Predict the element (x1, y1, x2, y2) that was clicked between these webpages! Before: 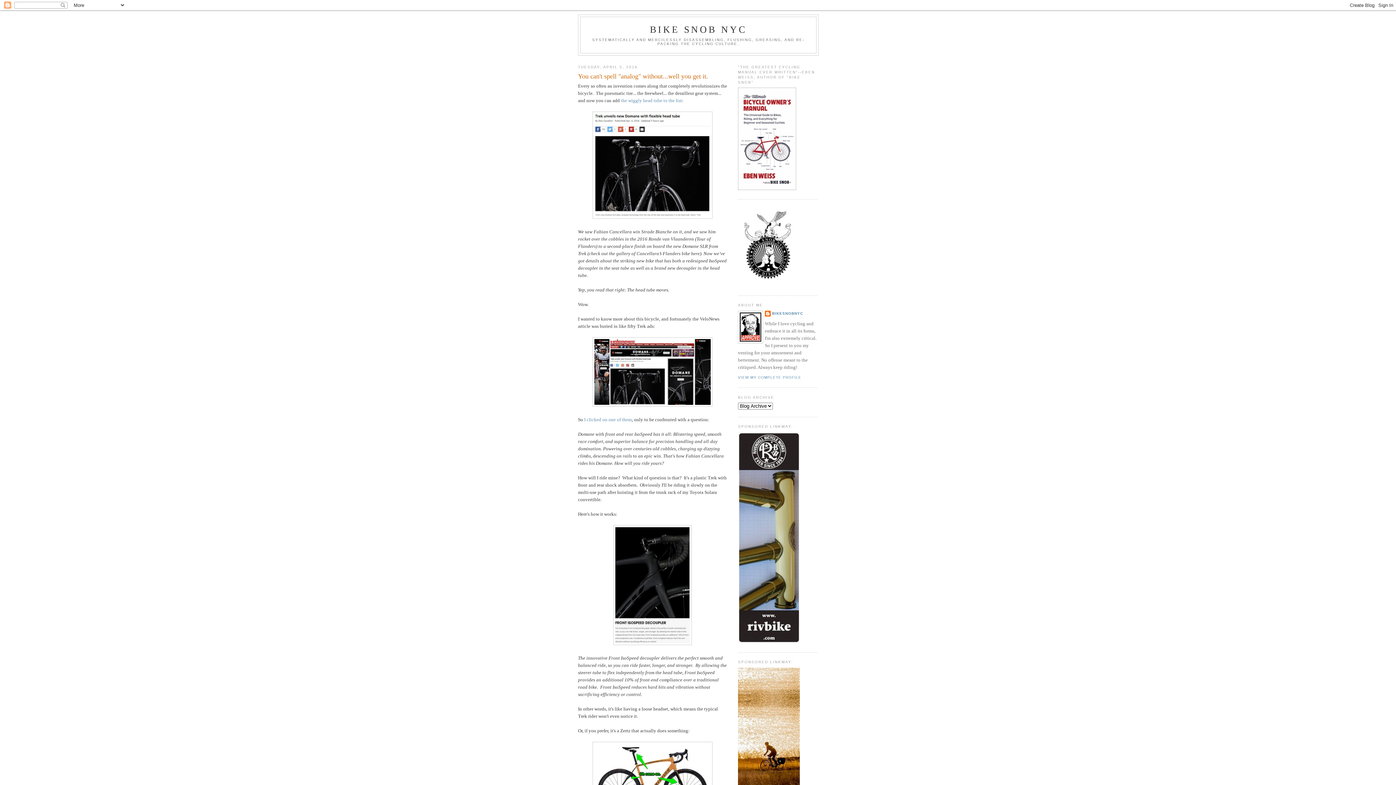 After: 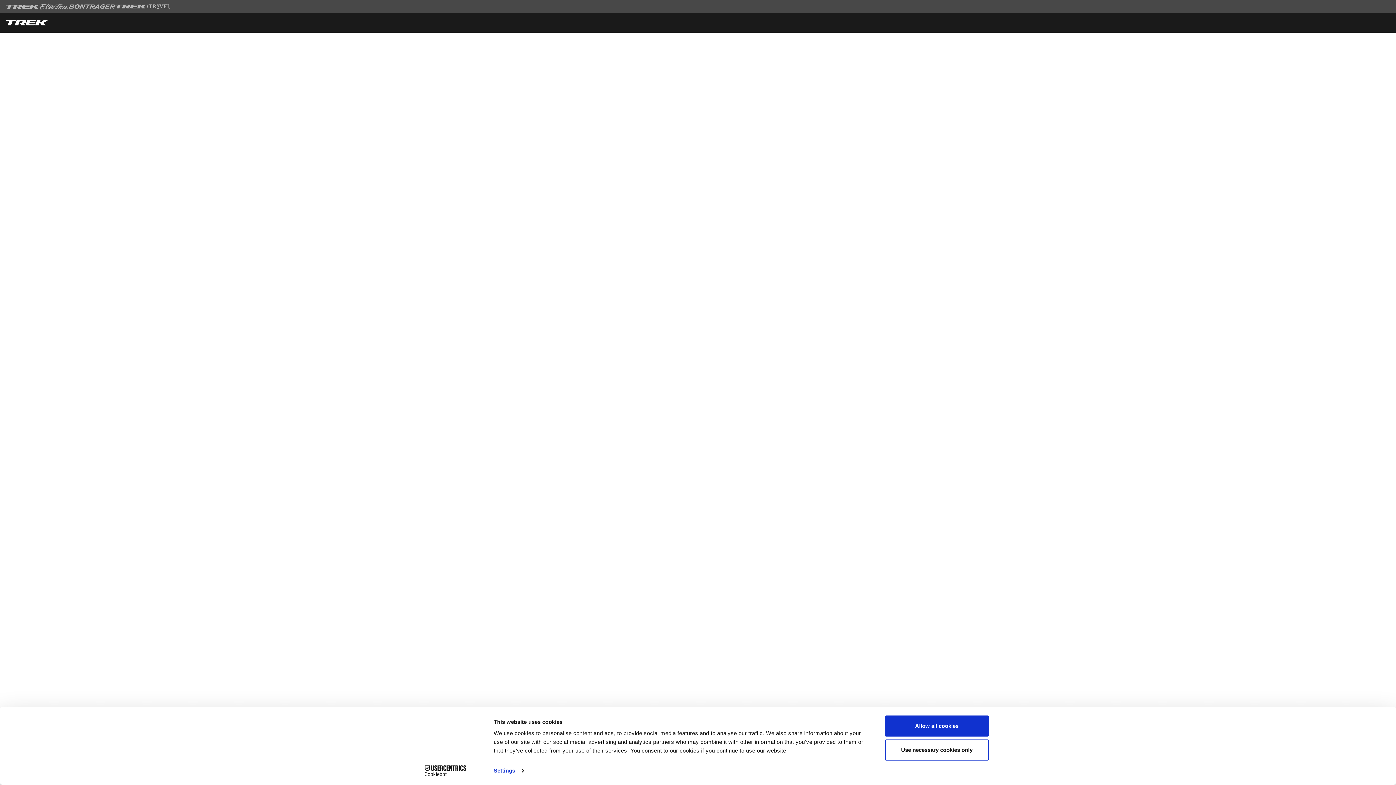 Action: bbox: (584, 417, 632, 422) label: I clicked on one of them